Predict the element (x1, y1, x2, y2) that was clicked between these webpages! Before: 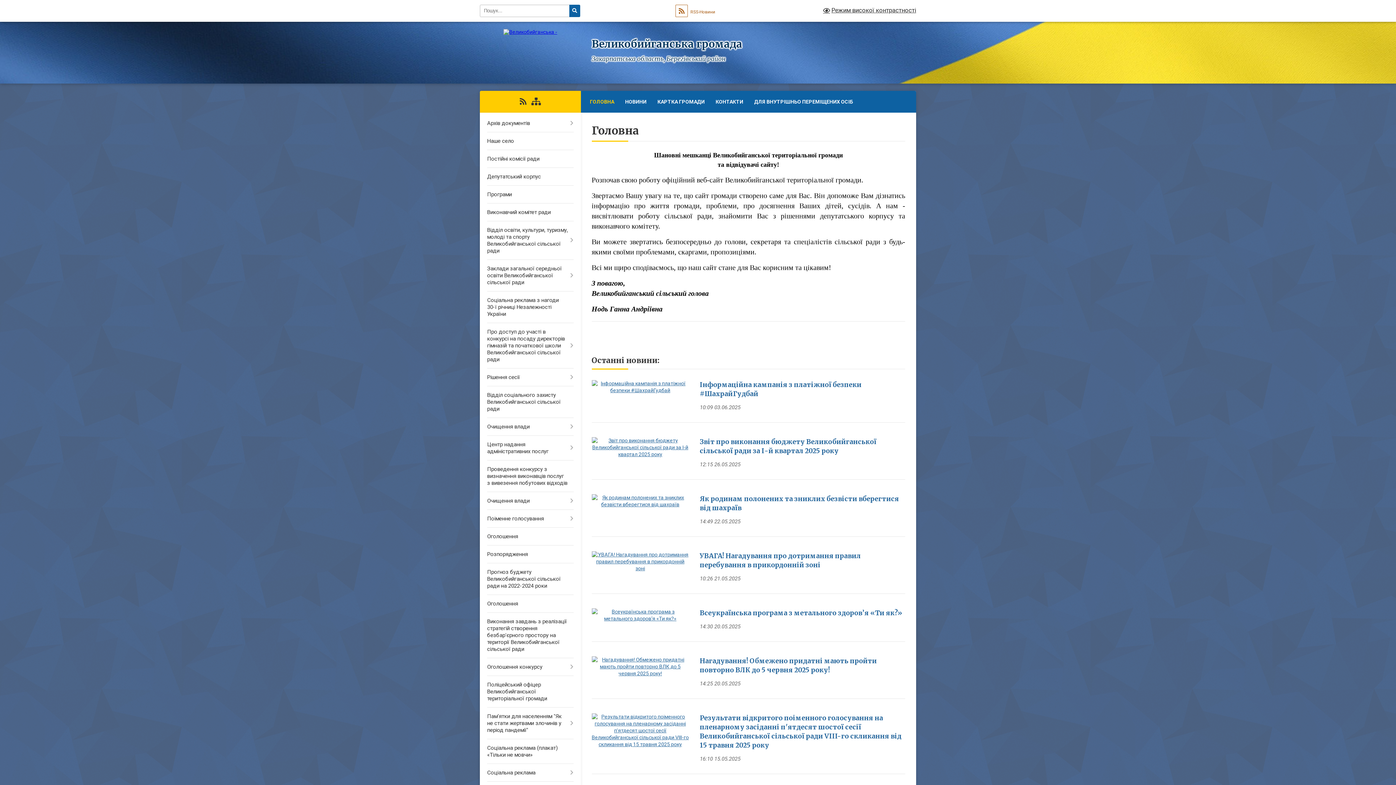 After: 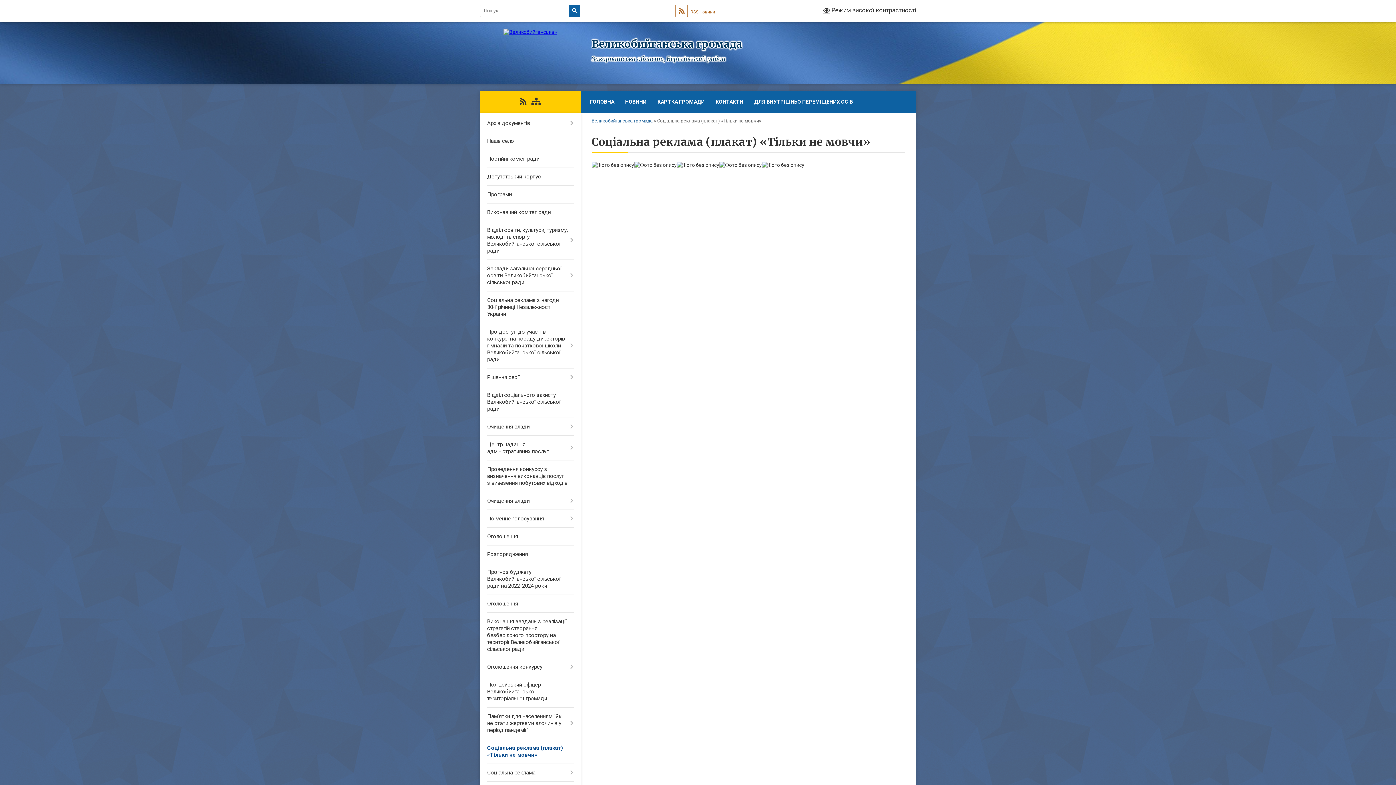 Action: bbox: (480, 739, 580, 764) label: Соціальна реклама (плакат) «Тільки не мовчи»